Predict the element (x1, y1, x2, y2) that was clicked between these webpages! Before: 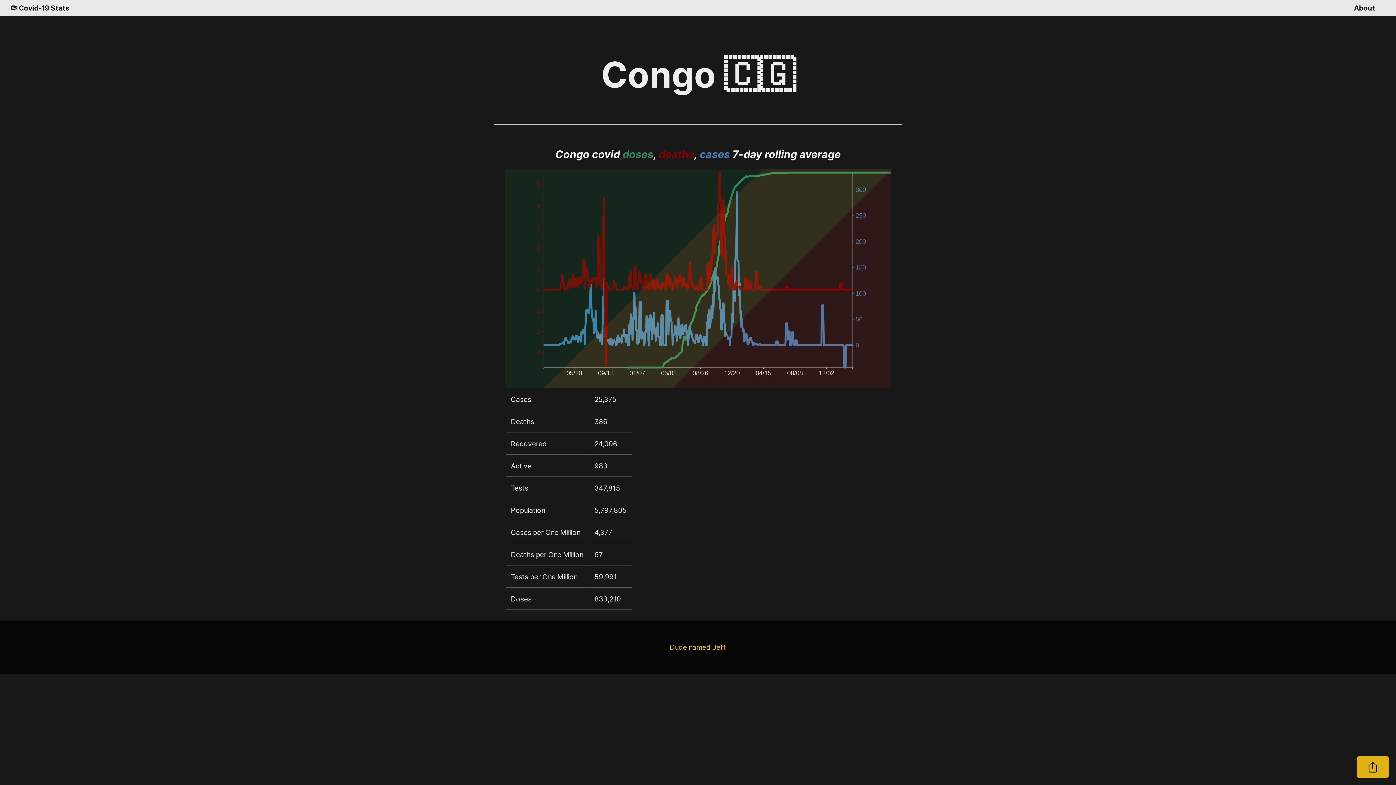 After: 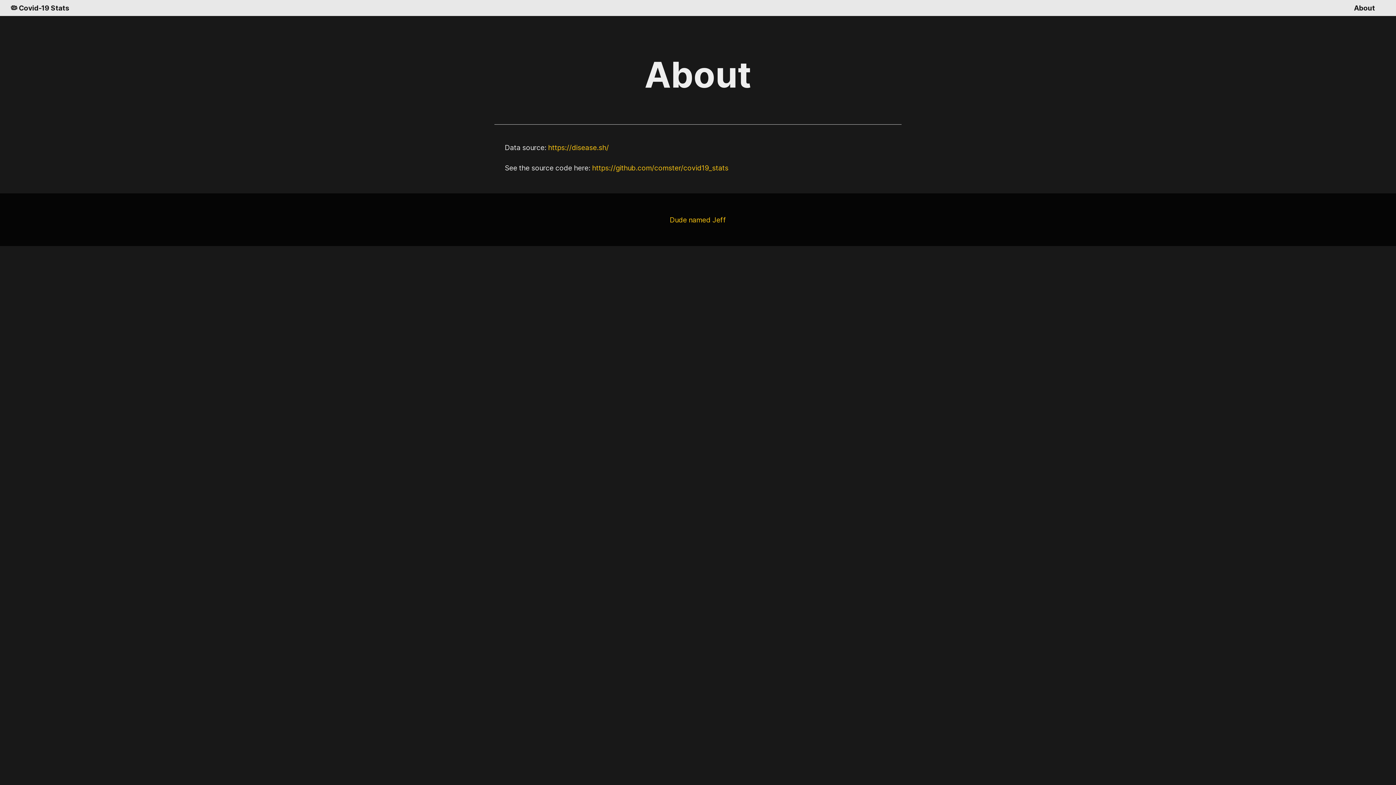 Action: bbox: (670, 643, 726, 651) label: Dude named Jeff